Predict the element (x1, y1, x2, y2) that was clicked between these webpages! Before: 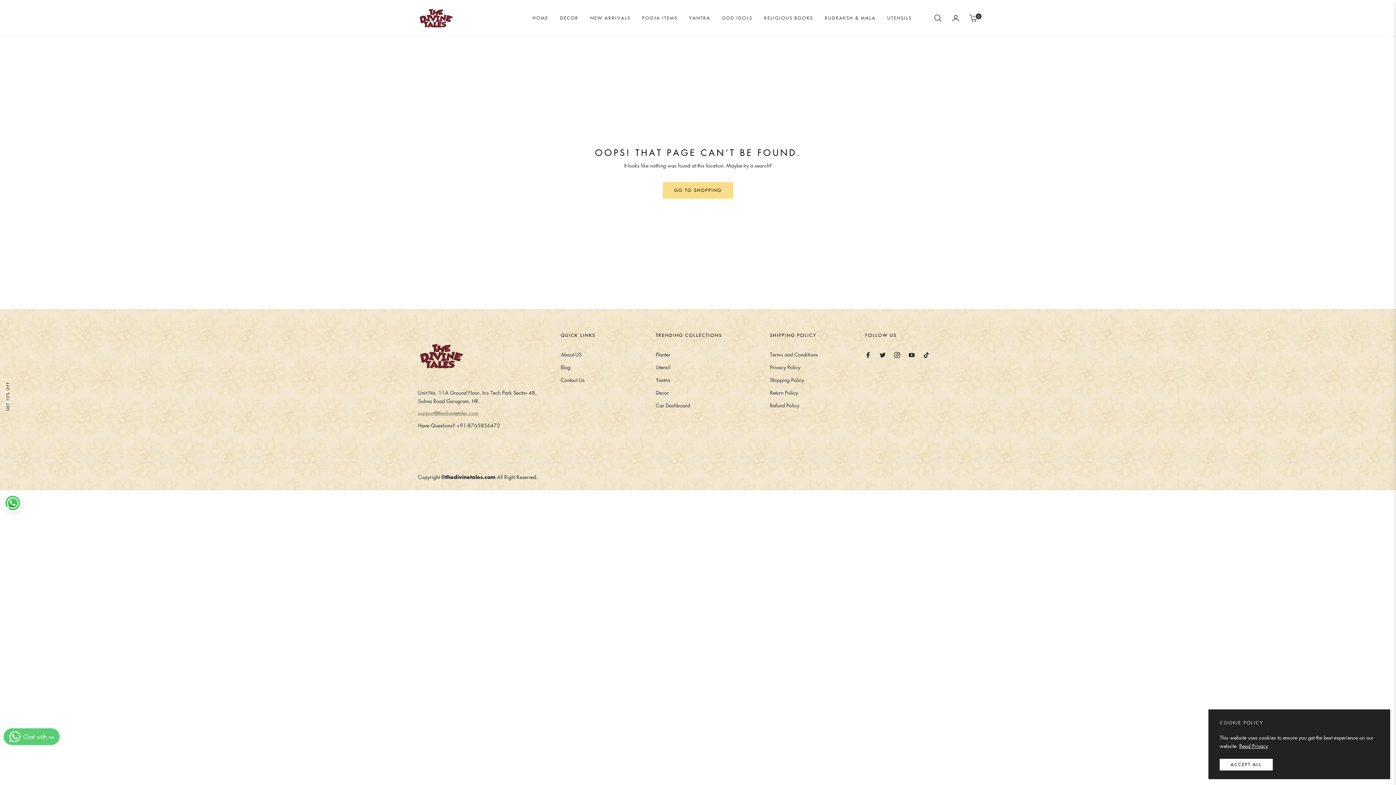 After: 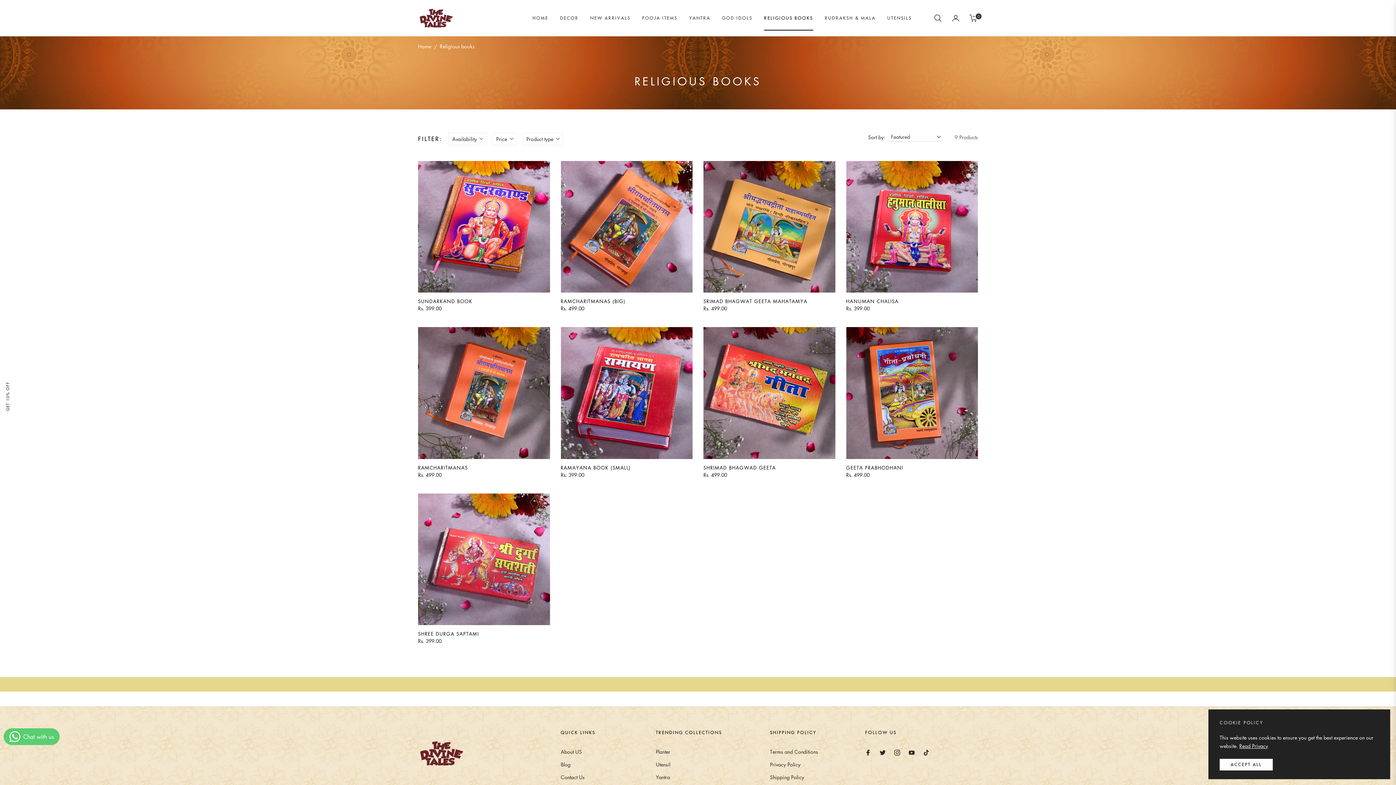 Action: bbox: (758, 5, 819, 30) label: RELIGIOUS BOOKS